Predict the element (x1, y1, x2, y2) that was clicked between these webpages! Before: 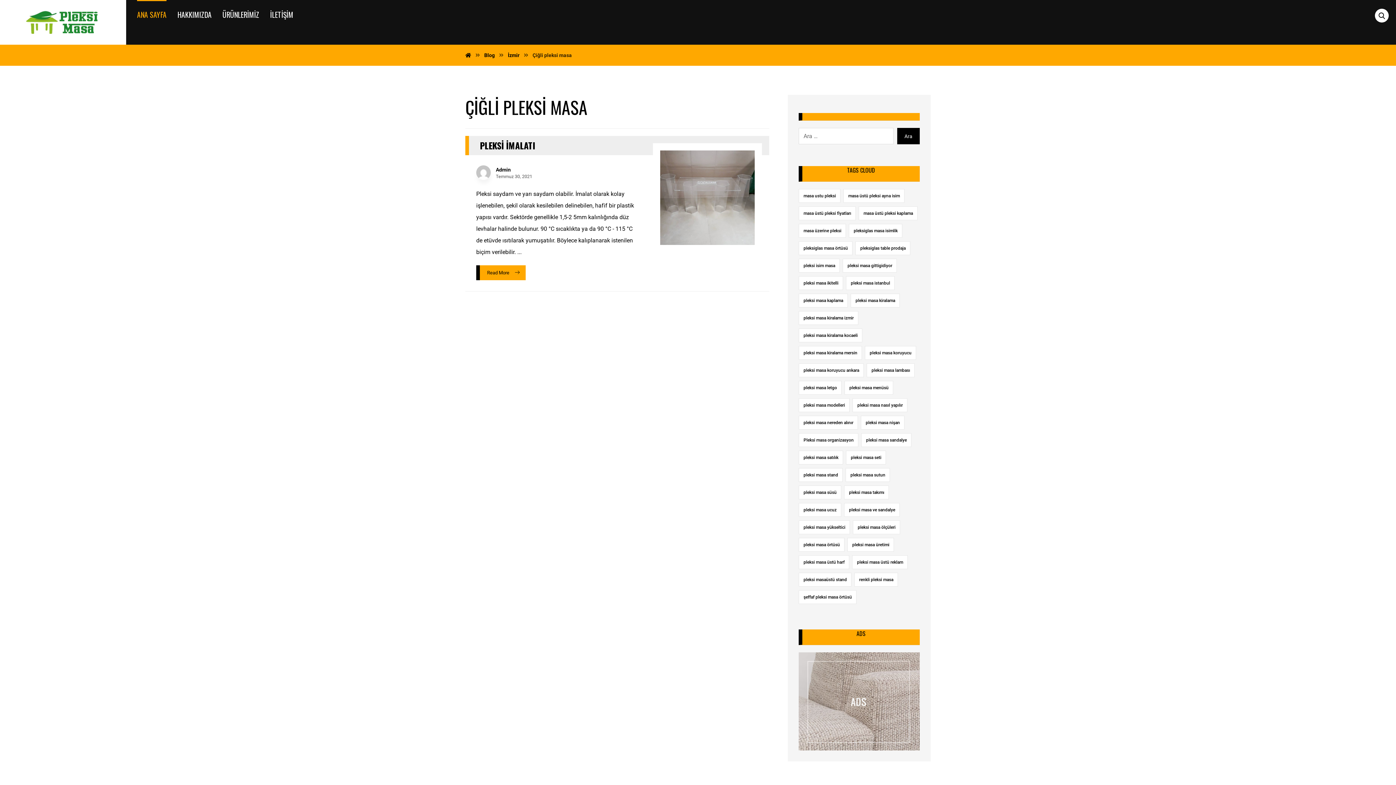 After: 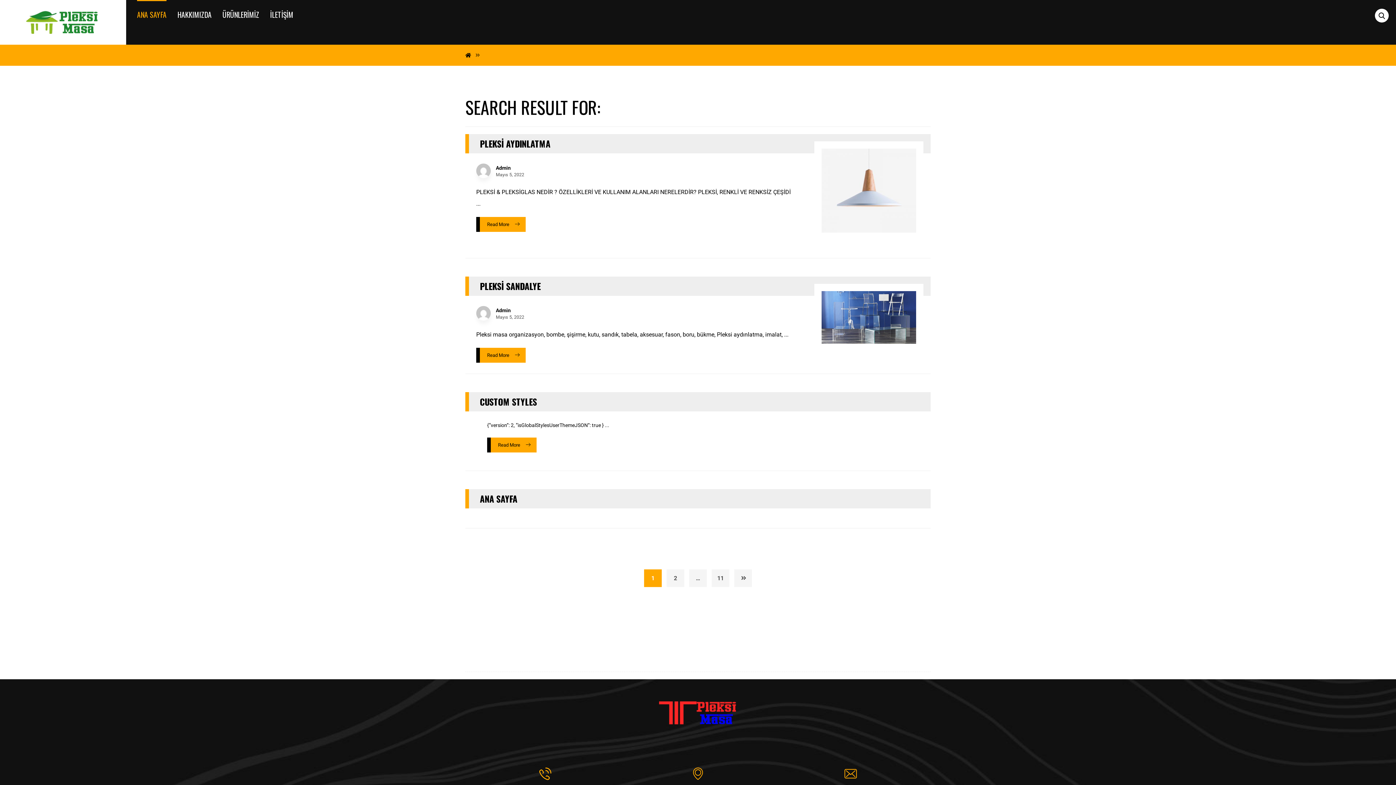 Action: bbox: (897, 128, 919, 144) label: Ara